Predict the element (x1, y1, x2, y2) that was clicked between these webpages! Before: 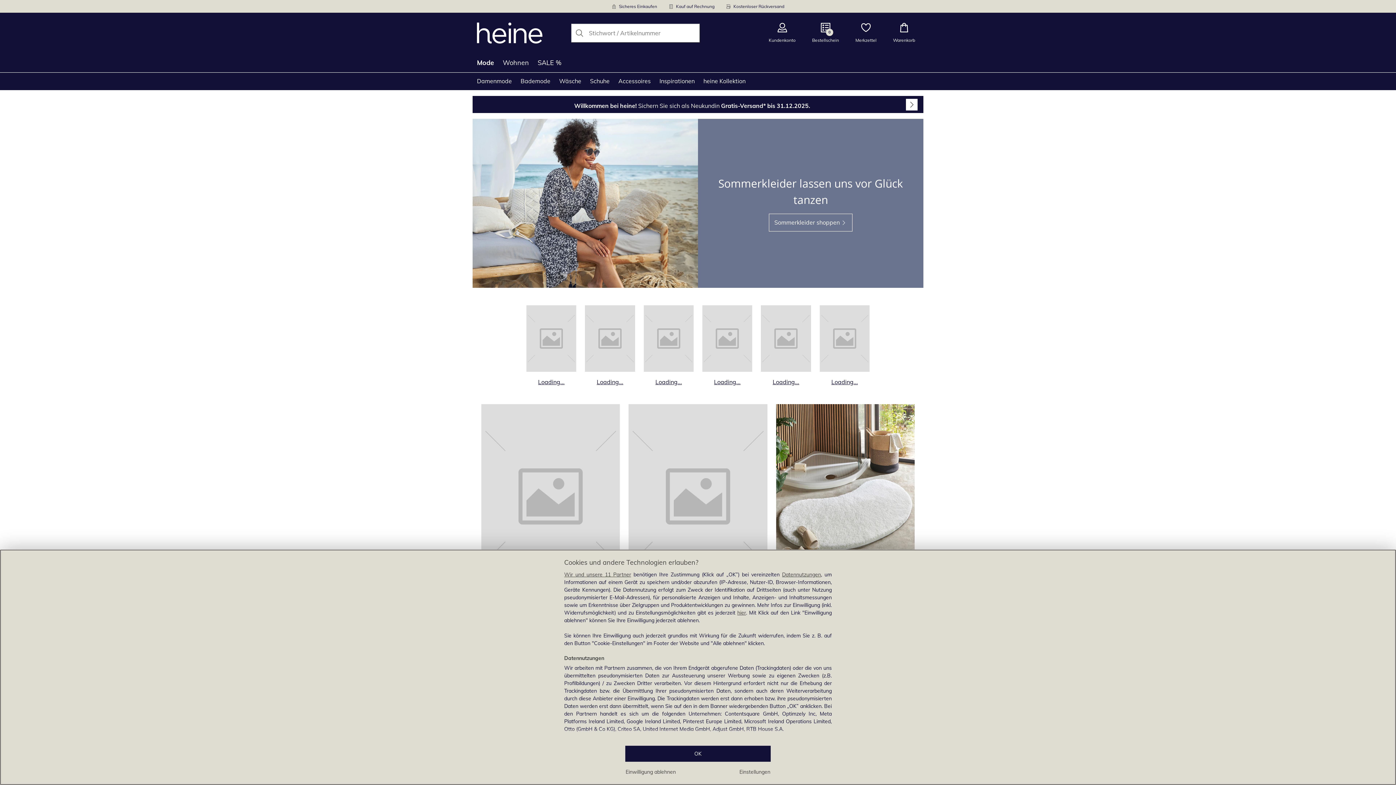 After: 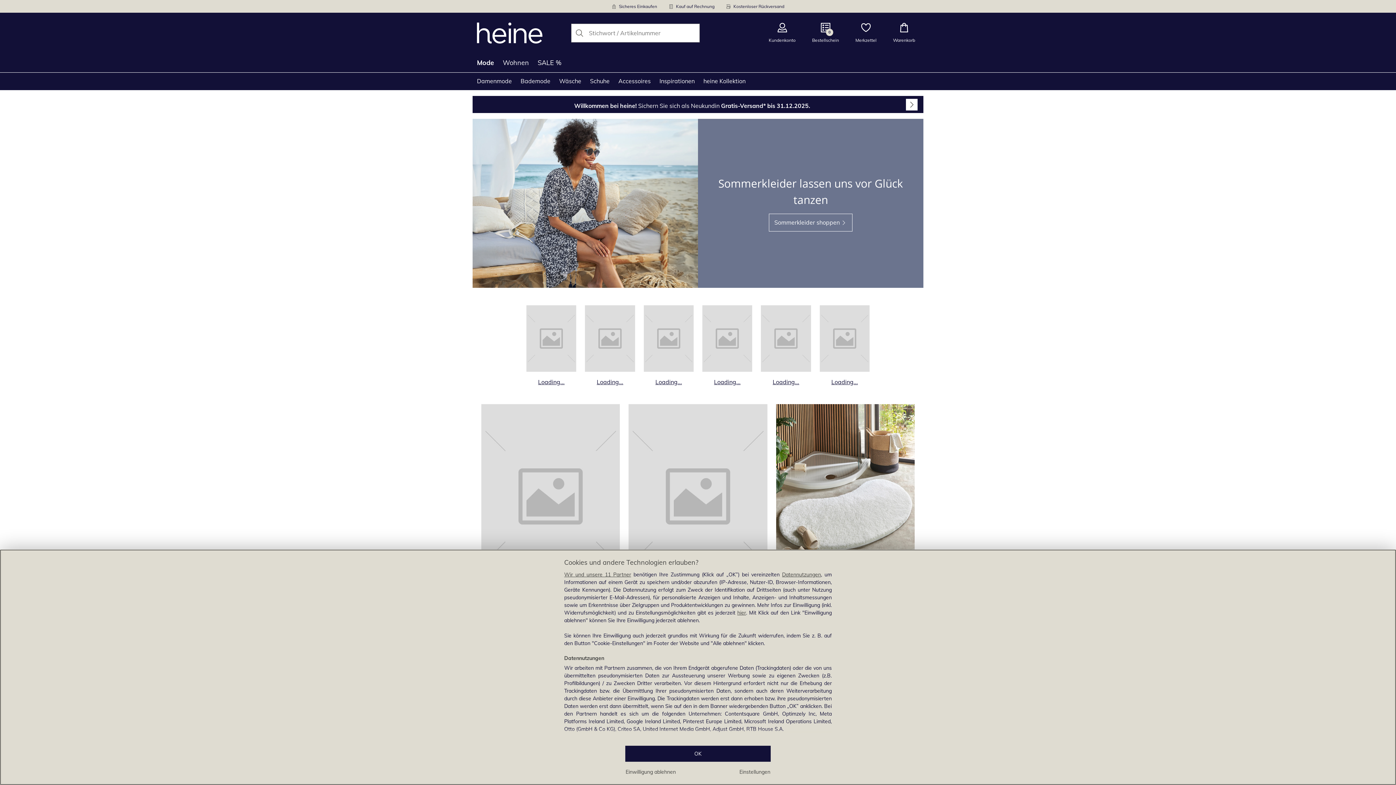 Action: label: Gehe zur Startseite bbox: (477, 12, 542, 53)